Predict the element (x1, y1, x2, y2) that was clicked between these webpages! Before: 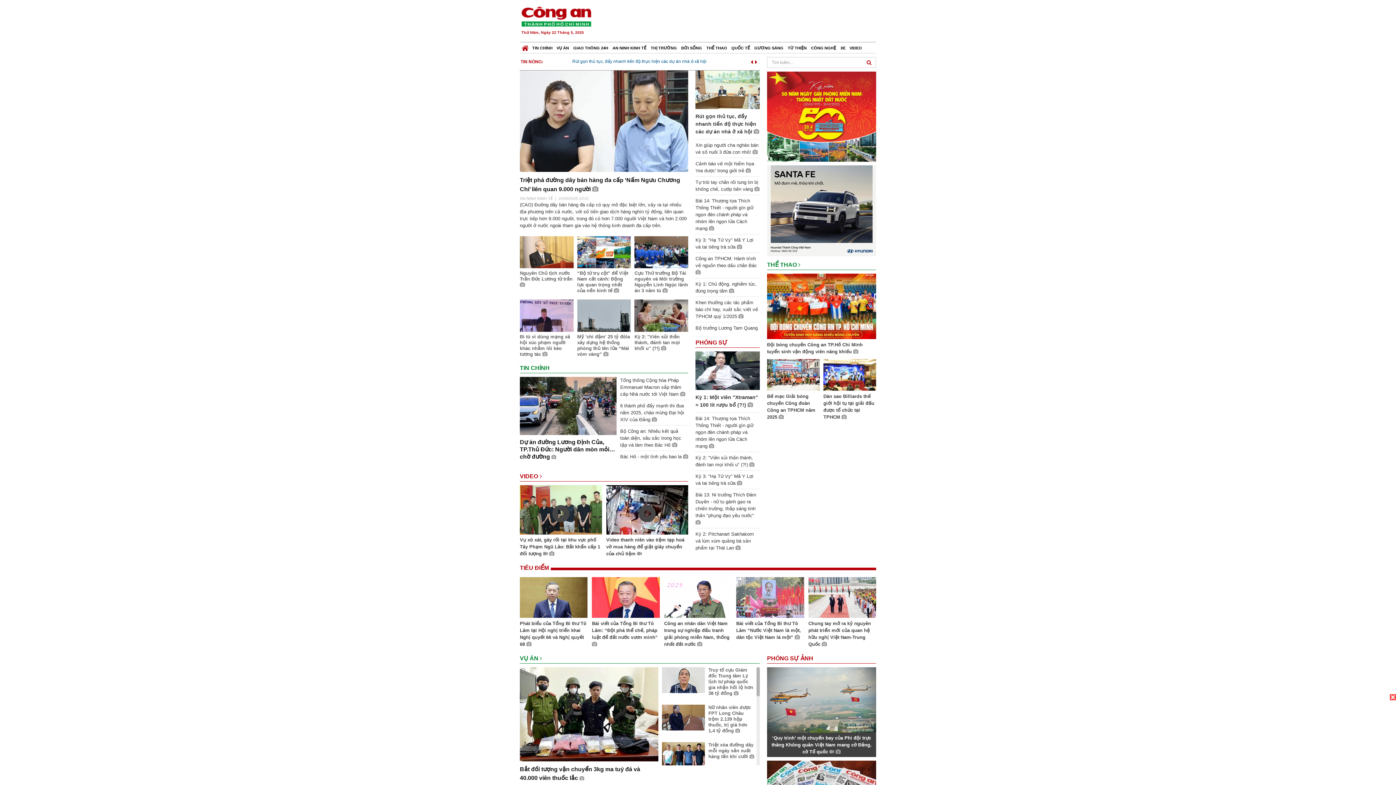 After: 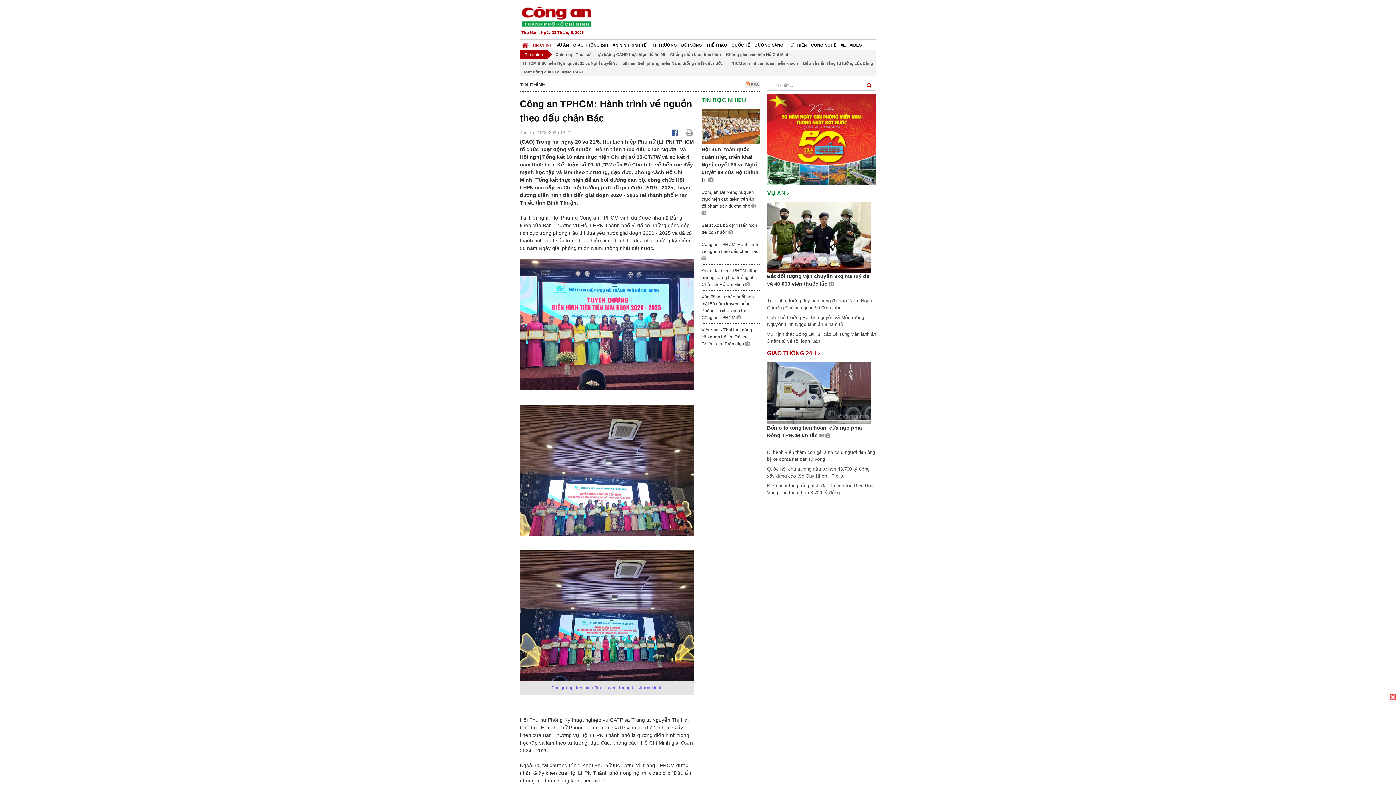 Action: bbox: (695, 256, 757, 275) label: Công an TPHCM: Hành trình về nguồn theo dấu chân Bác 